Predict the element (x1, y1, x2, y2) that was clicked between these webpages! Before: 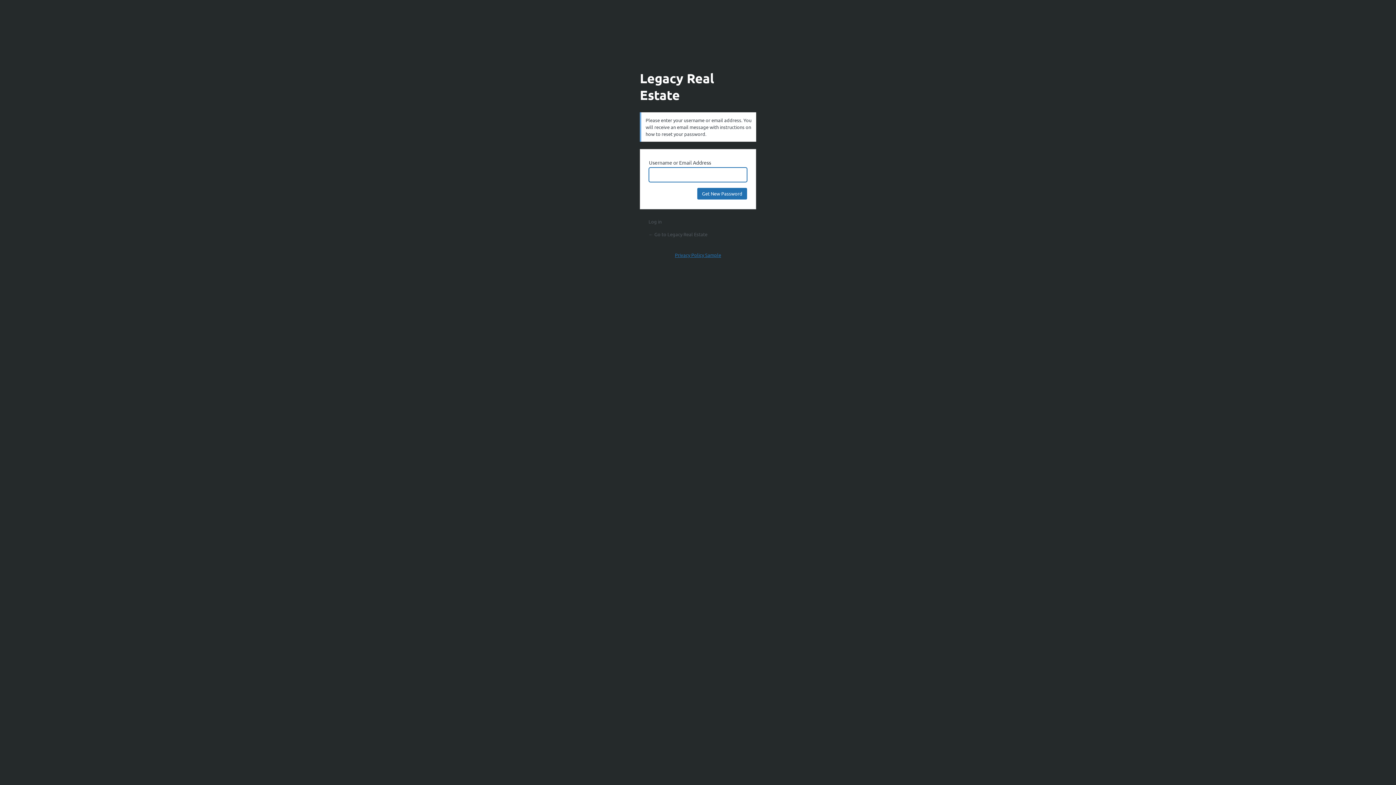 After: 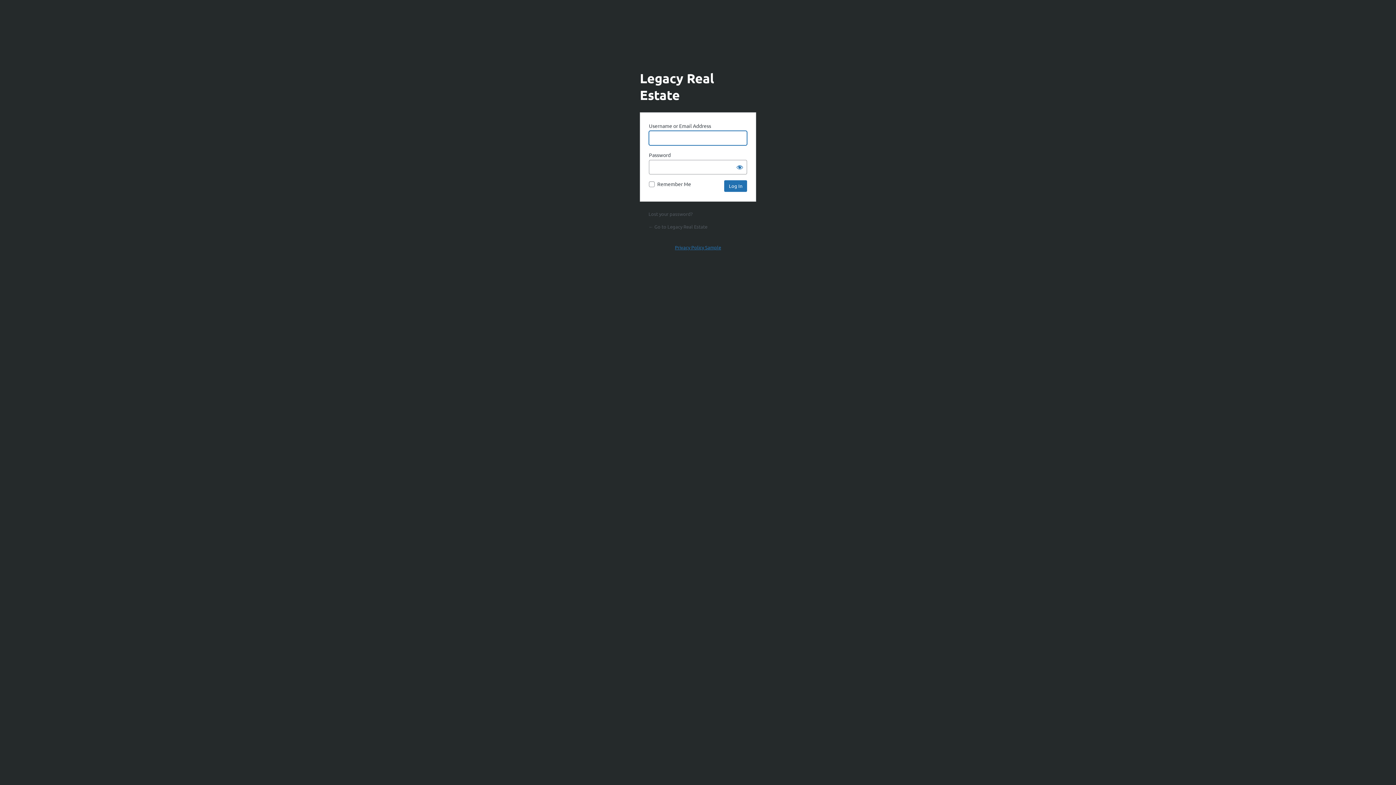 Action: label: Log in bbox: (648, 218, 661, 224)